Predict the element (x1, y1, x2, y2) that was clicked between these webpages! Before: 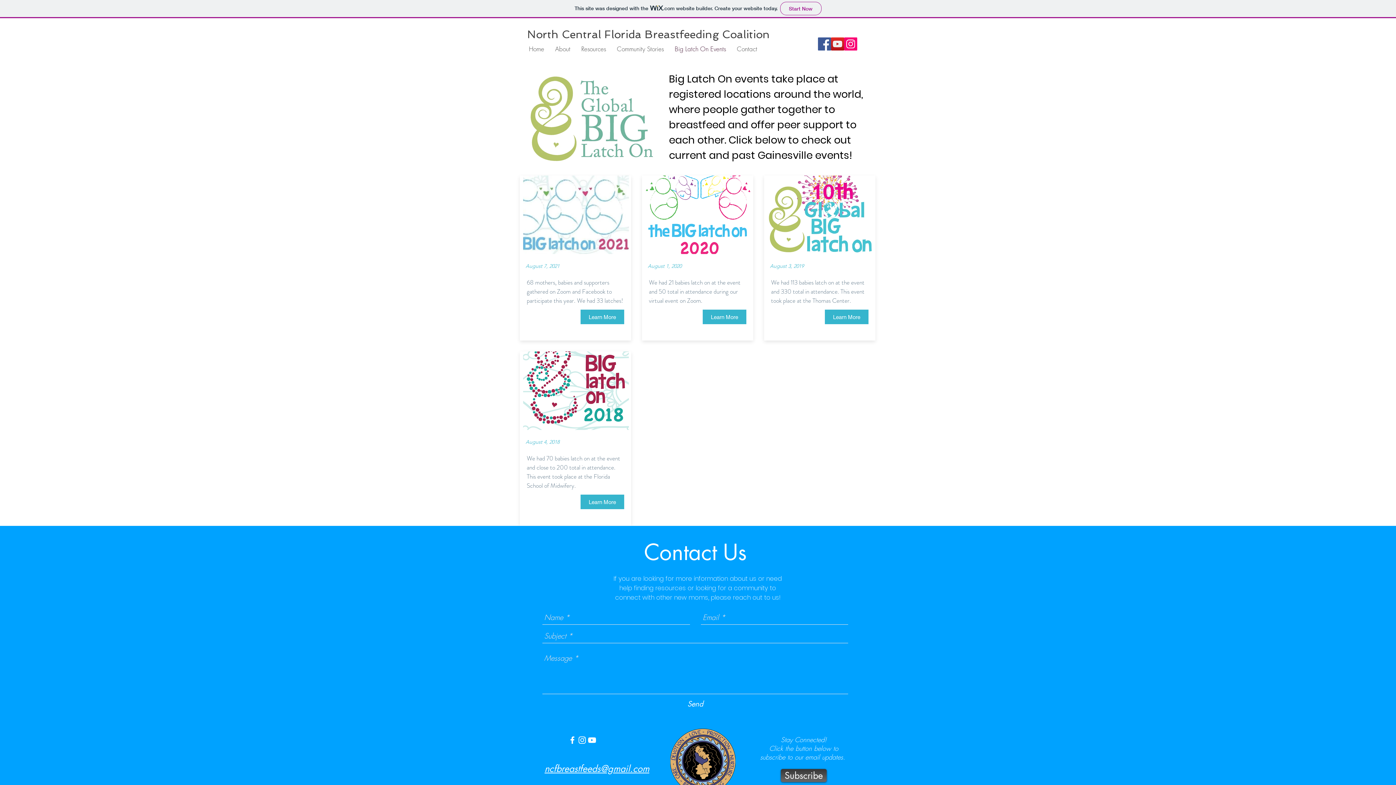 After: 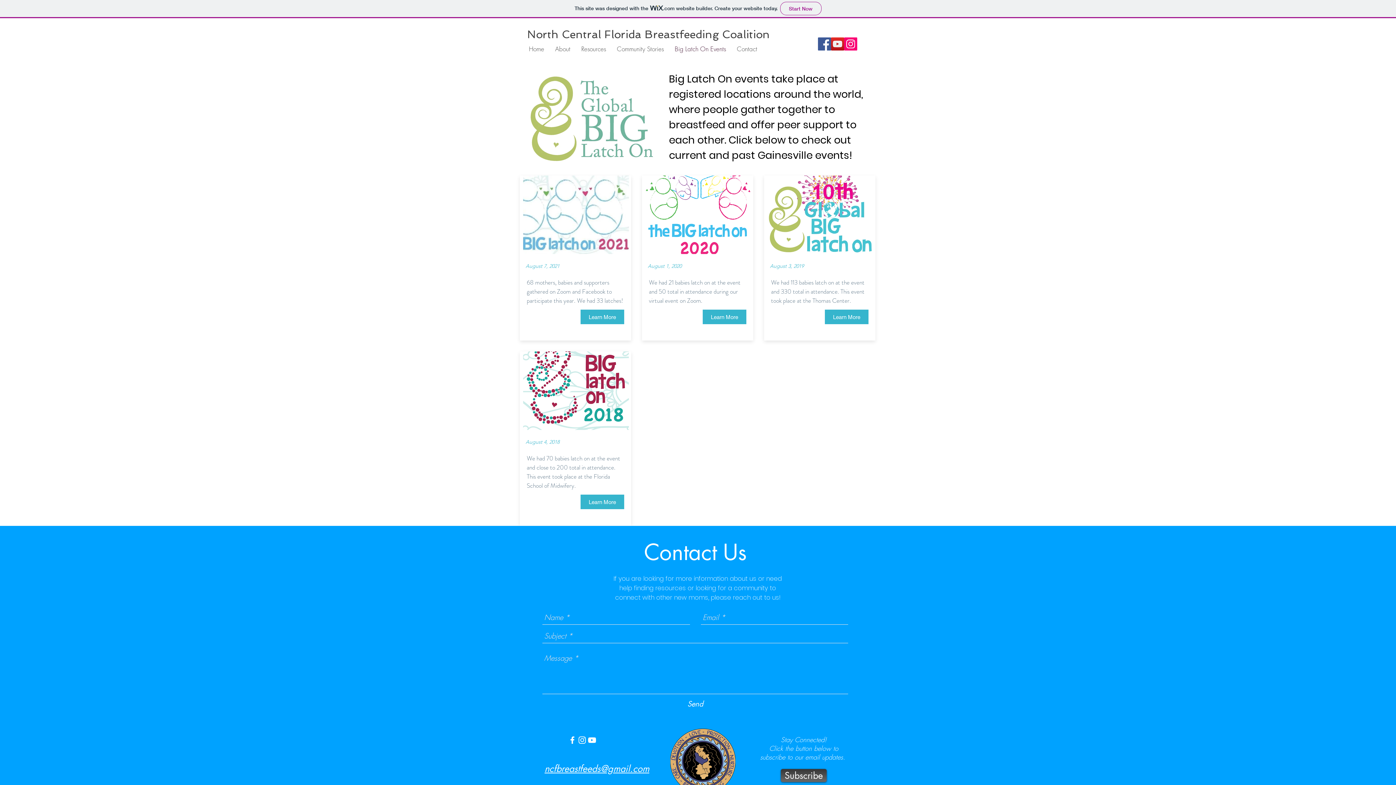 Action: label: Facebook bbox: (818, 37, 831, 50)